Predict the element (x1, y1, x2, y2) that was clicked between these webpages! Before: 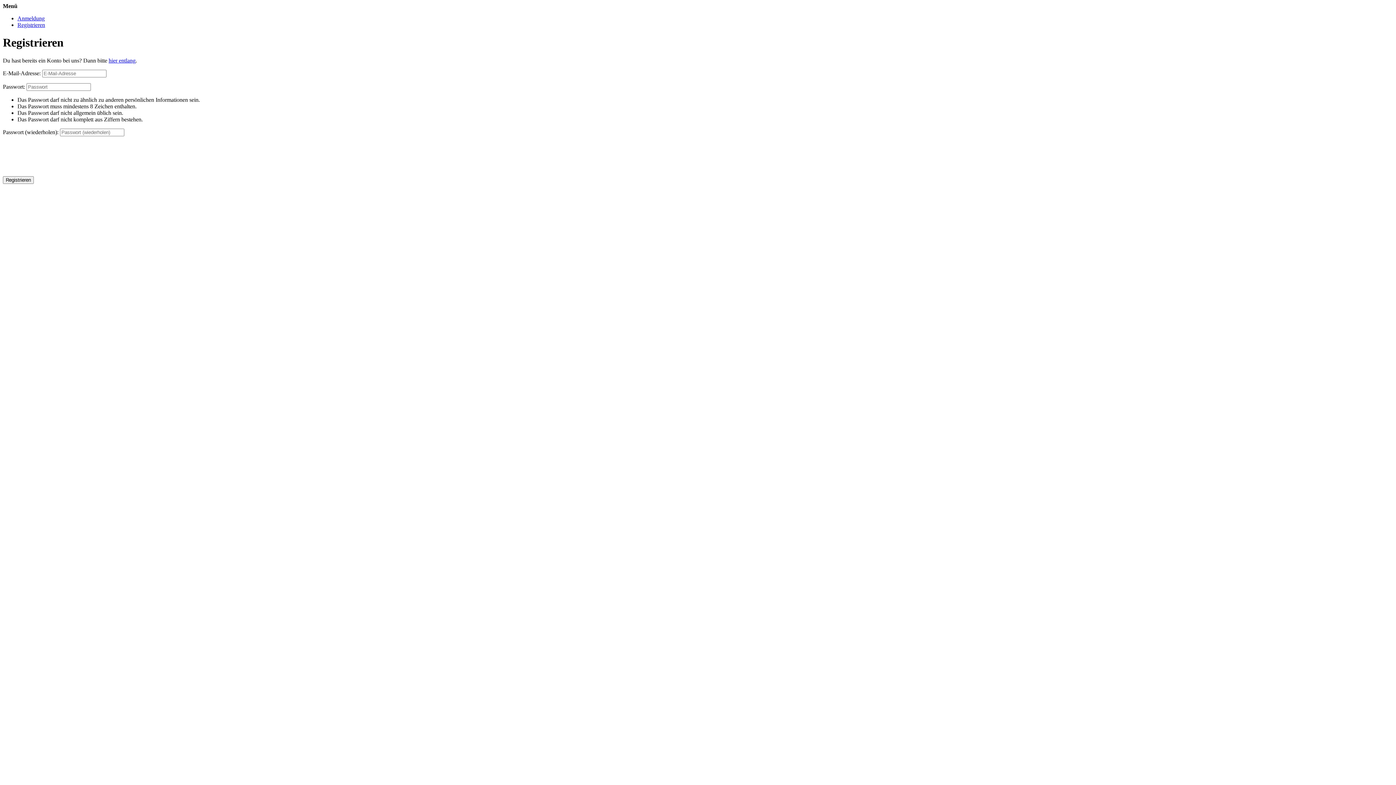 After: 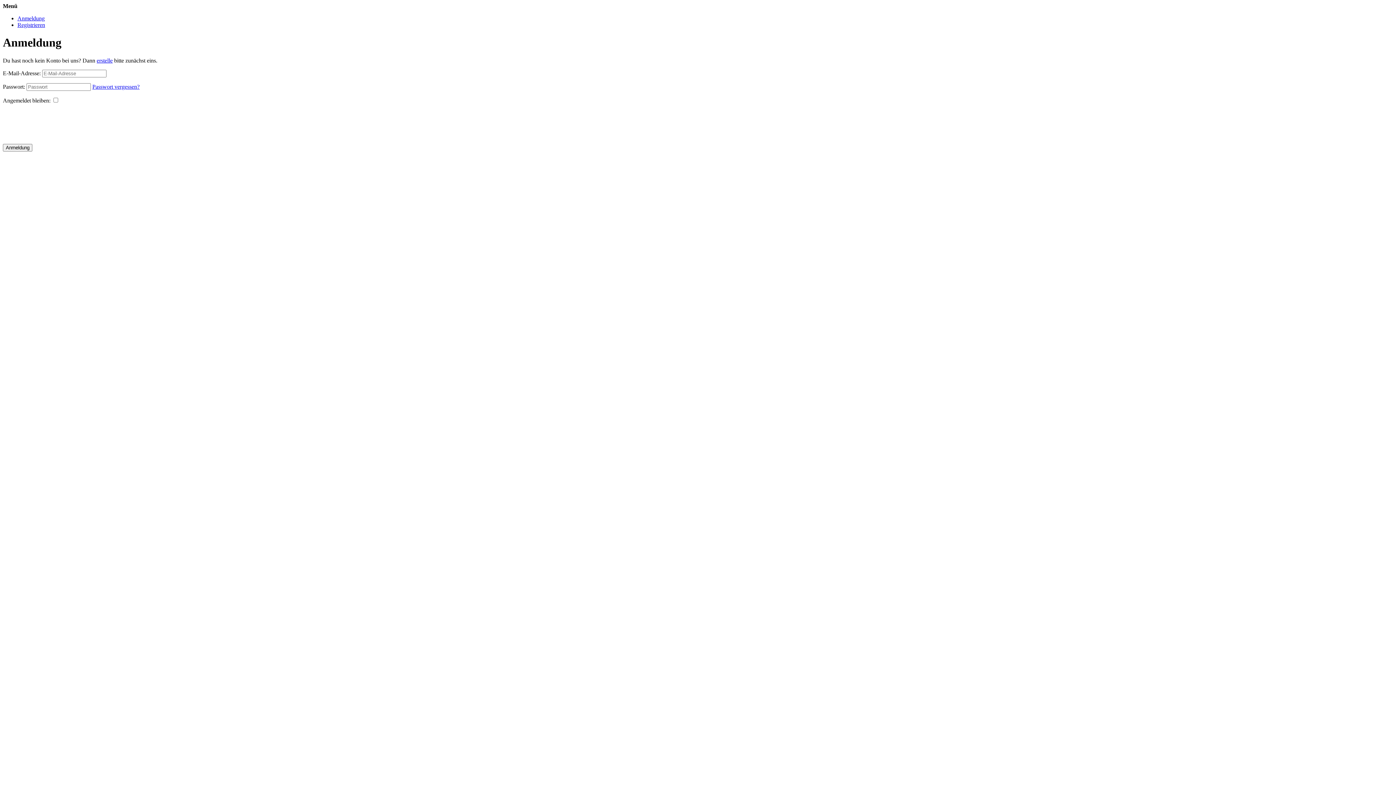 Action: bbox: (17, 15, 44, 21) label: Anmeldung